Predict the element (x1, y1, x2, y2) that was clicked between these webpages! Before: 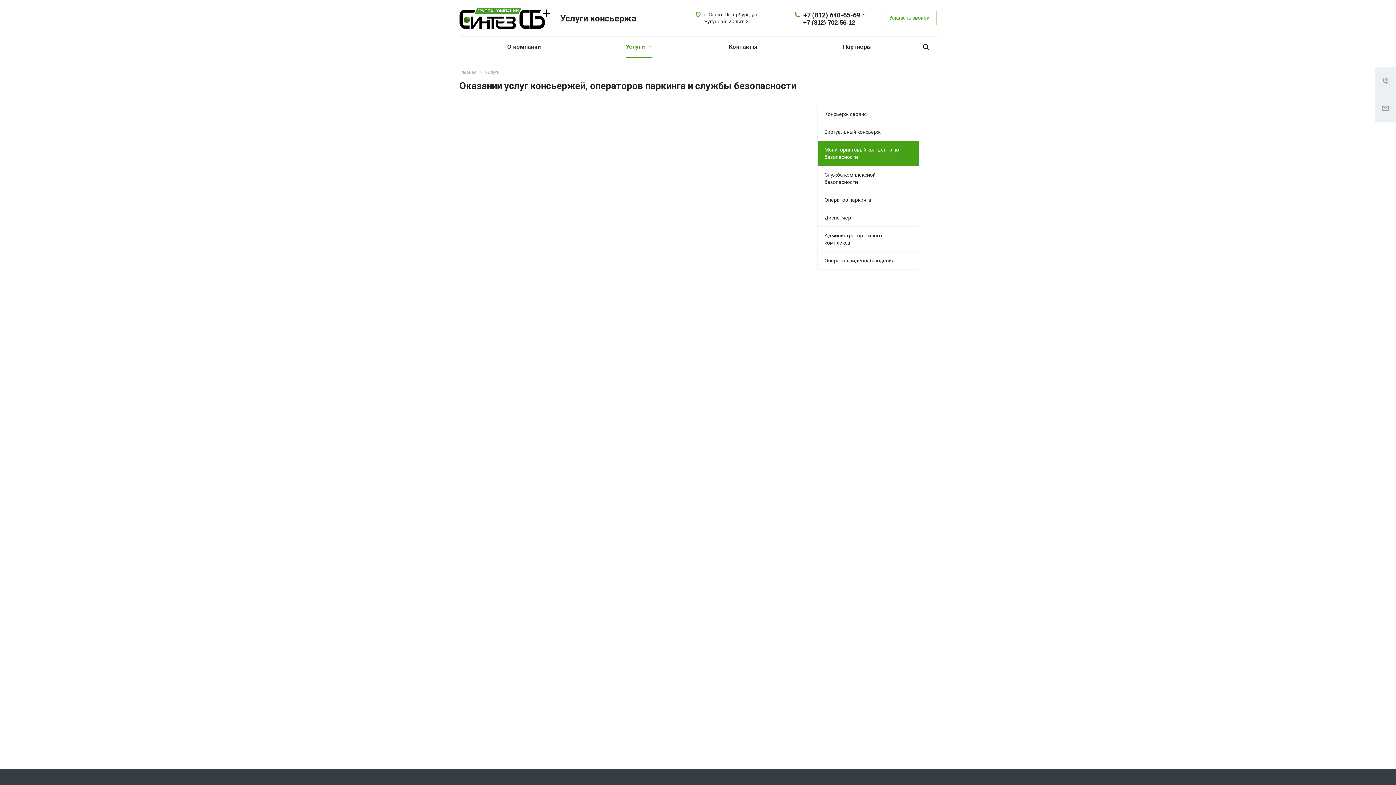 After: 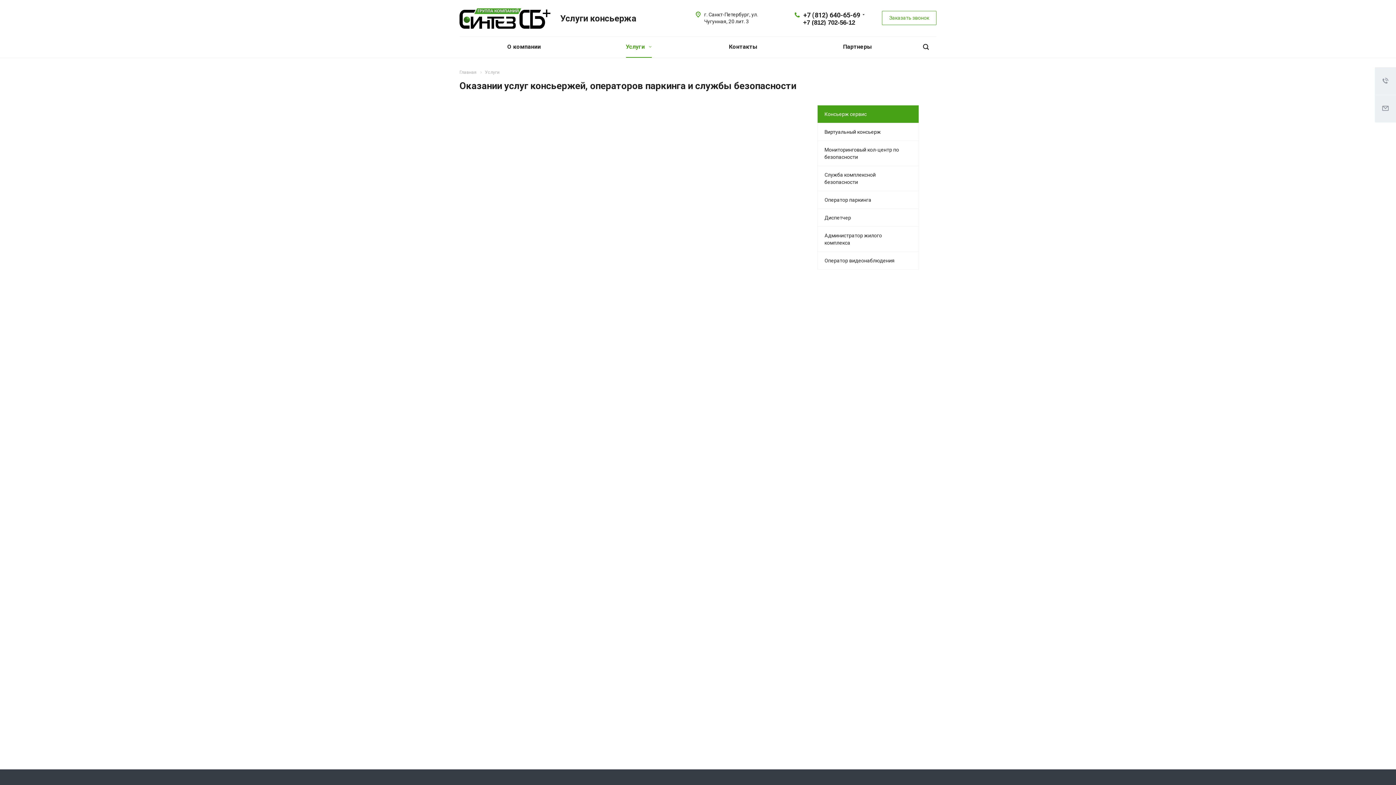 Action: bbox: (817, 105, 919, 122) label: Консьерж сервис